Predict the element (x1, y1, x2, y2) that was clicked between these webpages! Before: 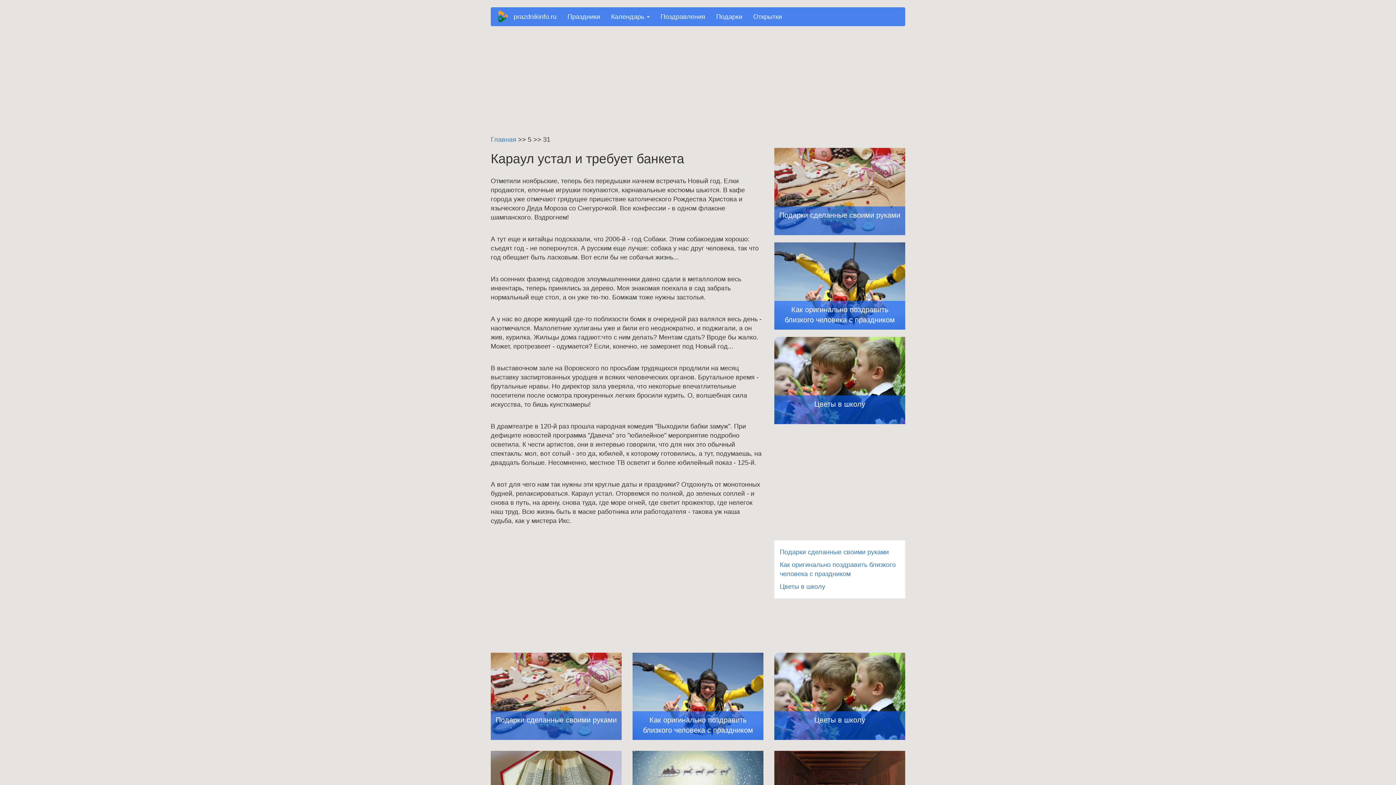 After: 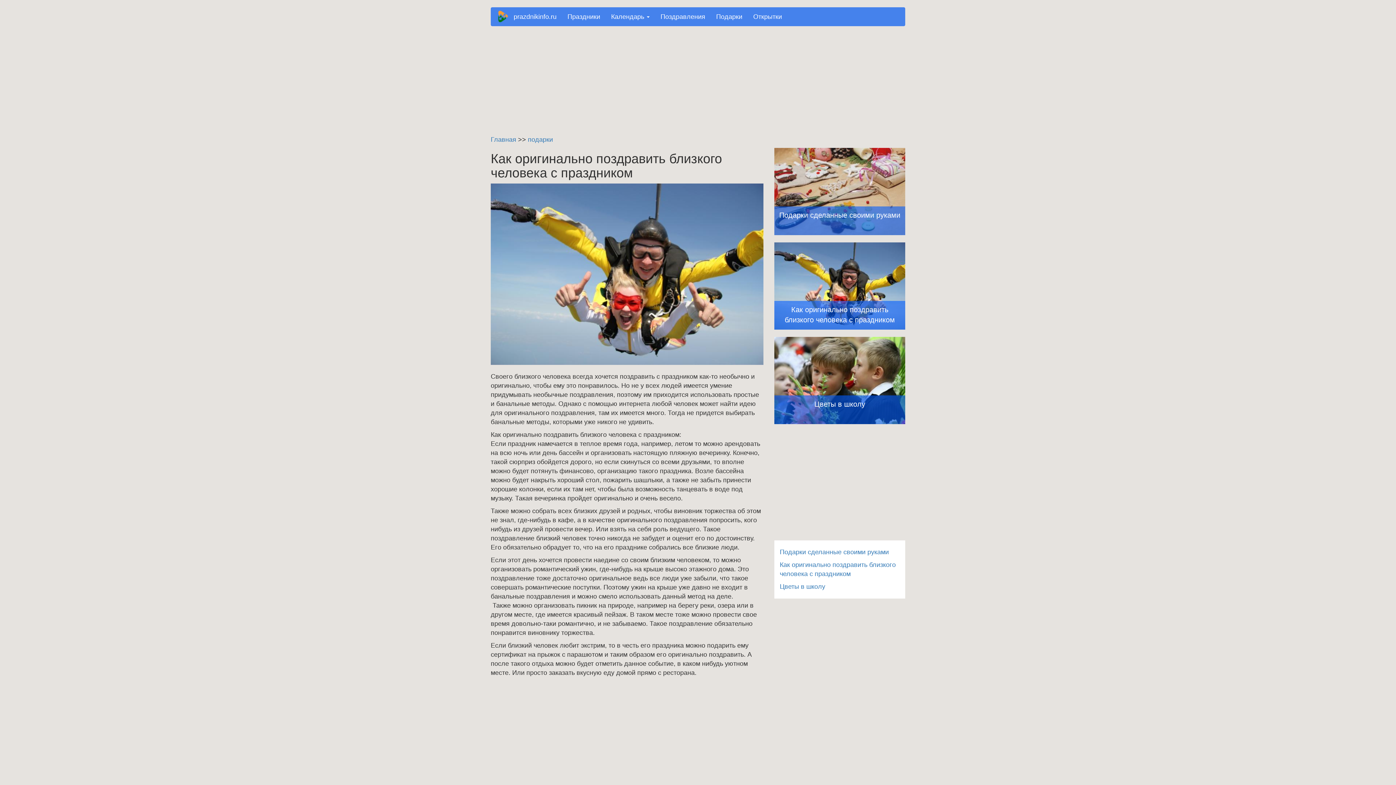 Action: label: Как оригинально поздравить близкого человека с праздником bbox: (632, 653, 763, 740)